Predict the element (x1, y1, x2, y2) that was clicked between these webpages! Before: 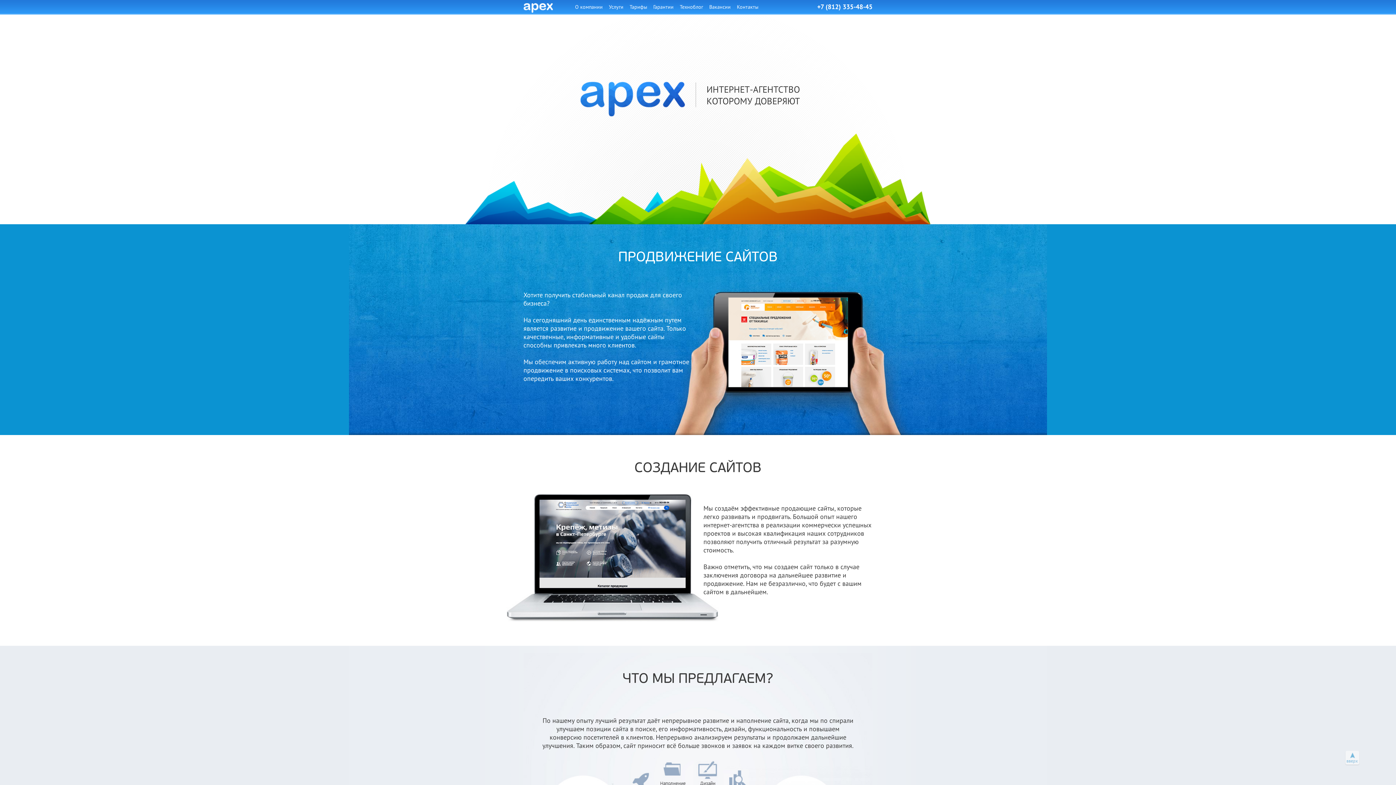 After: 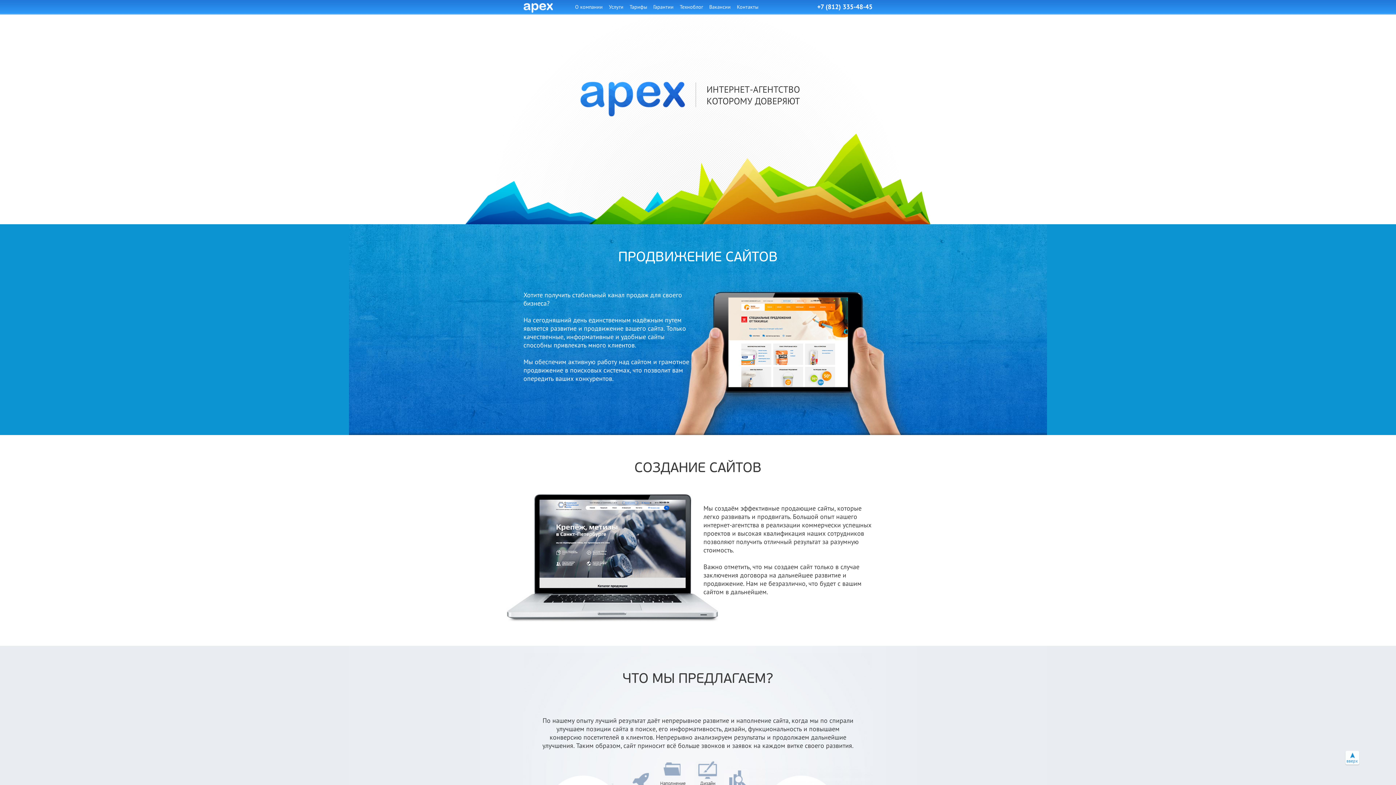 Action: bbox: (1345, 760, 1360, 767)